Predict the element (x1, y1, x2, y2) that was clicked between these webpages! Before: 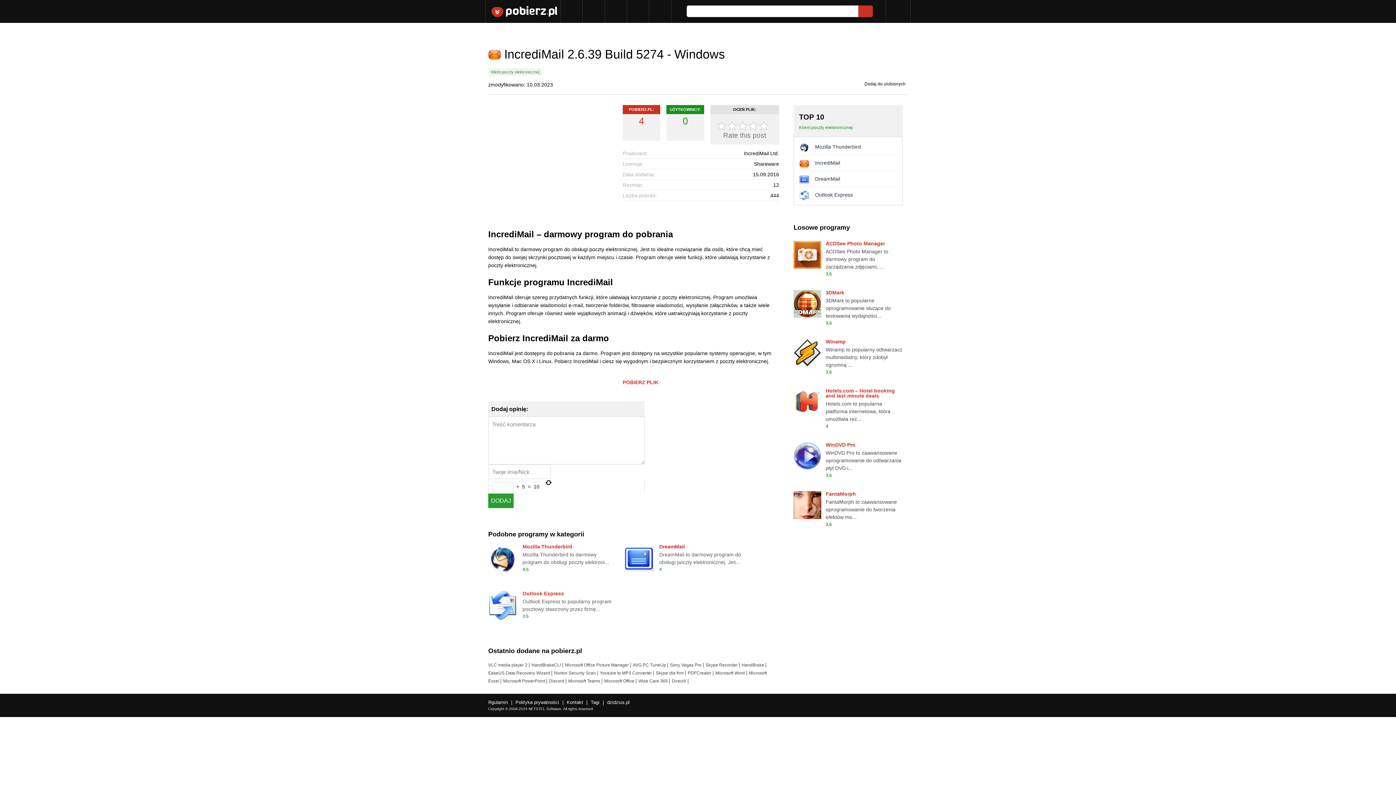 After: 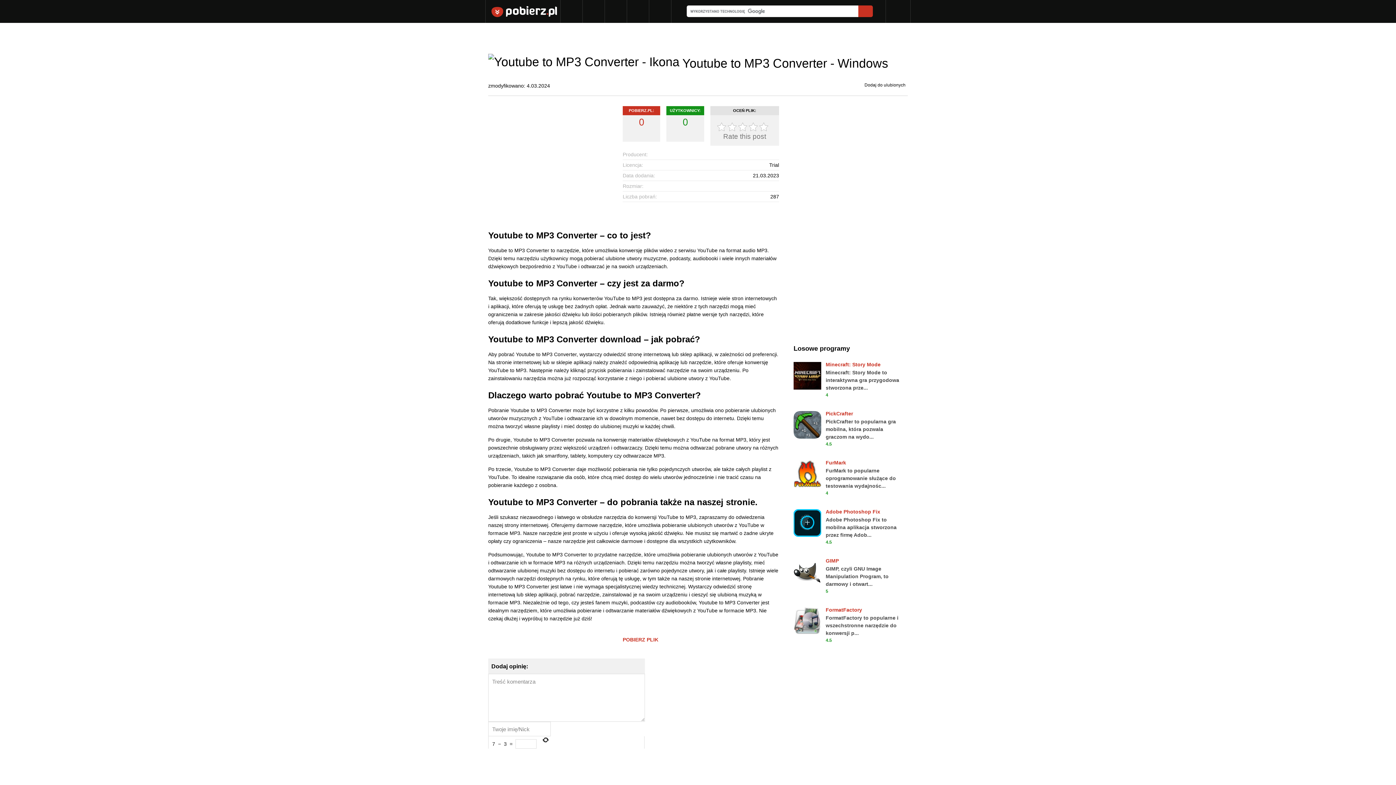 Action: bbox: (600, 670, 652, 676) label: Youtube to MP3 Converter